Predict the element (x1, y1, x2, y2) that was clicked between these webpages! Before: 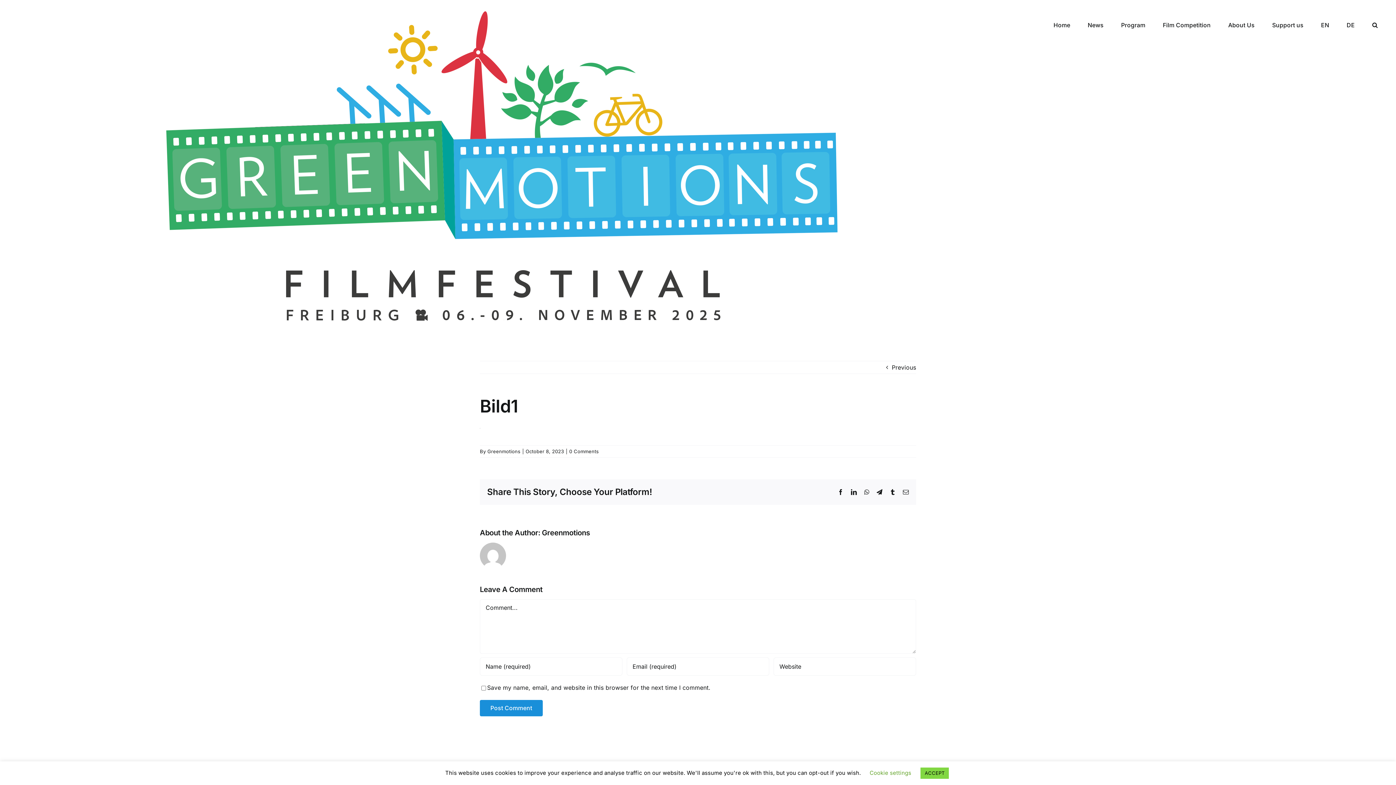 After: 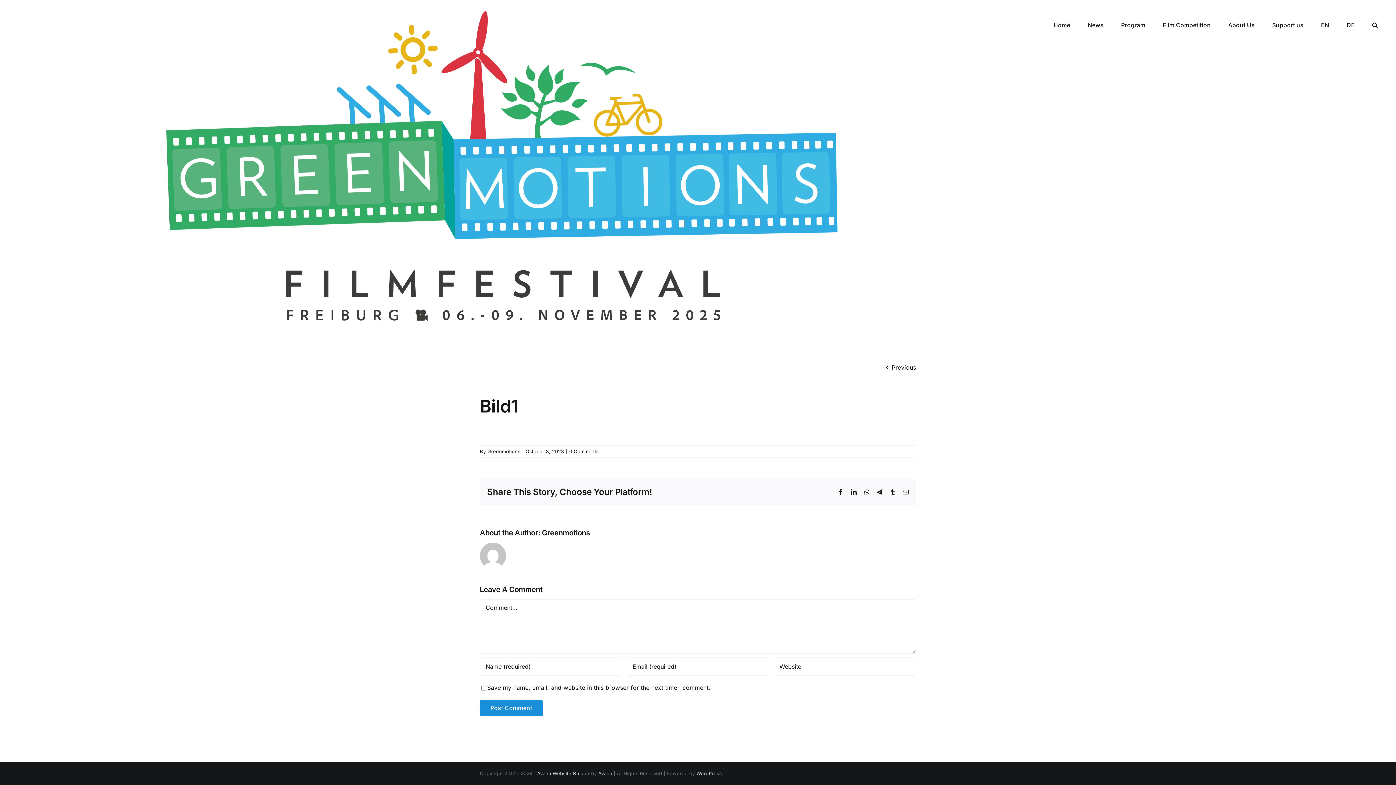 Action: bbox: (569, 448, 598, 454) label: 0 Comments